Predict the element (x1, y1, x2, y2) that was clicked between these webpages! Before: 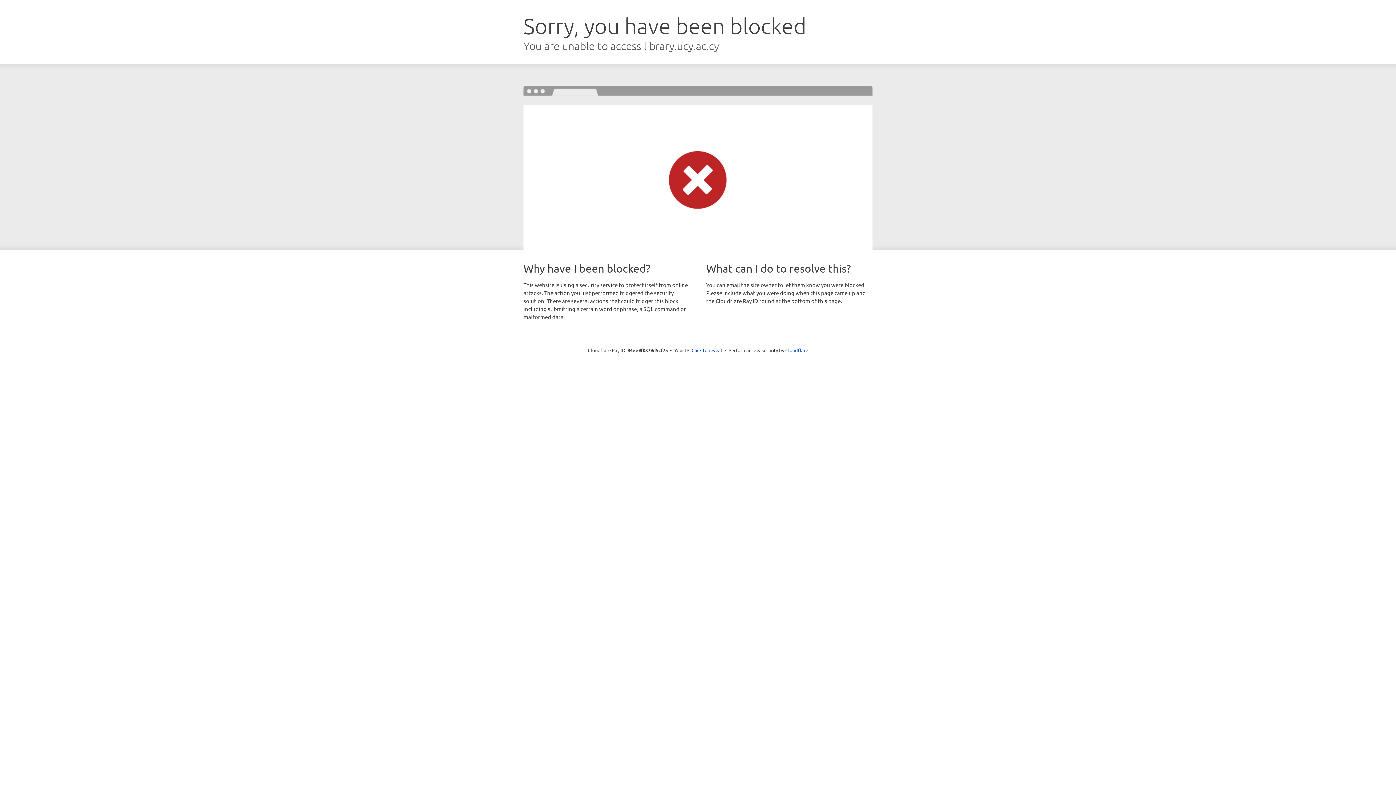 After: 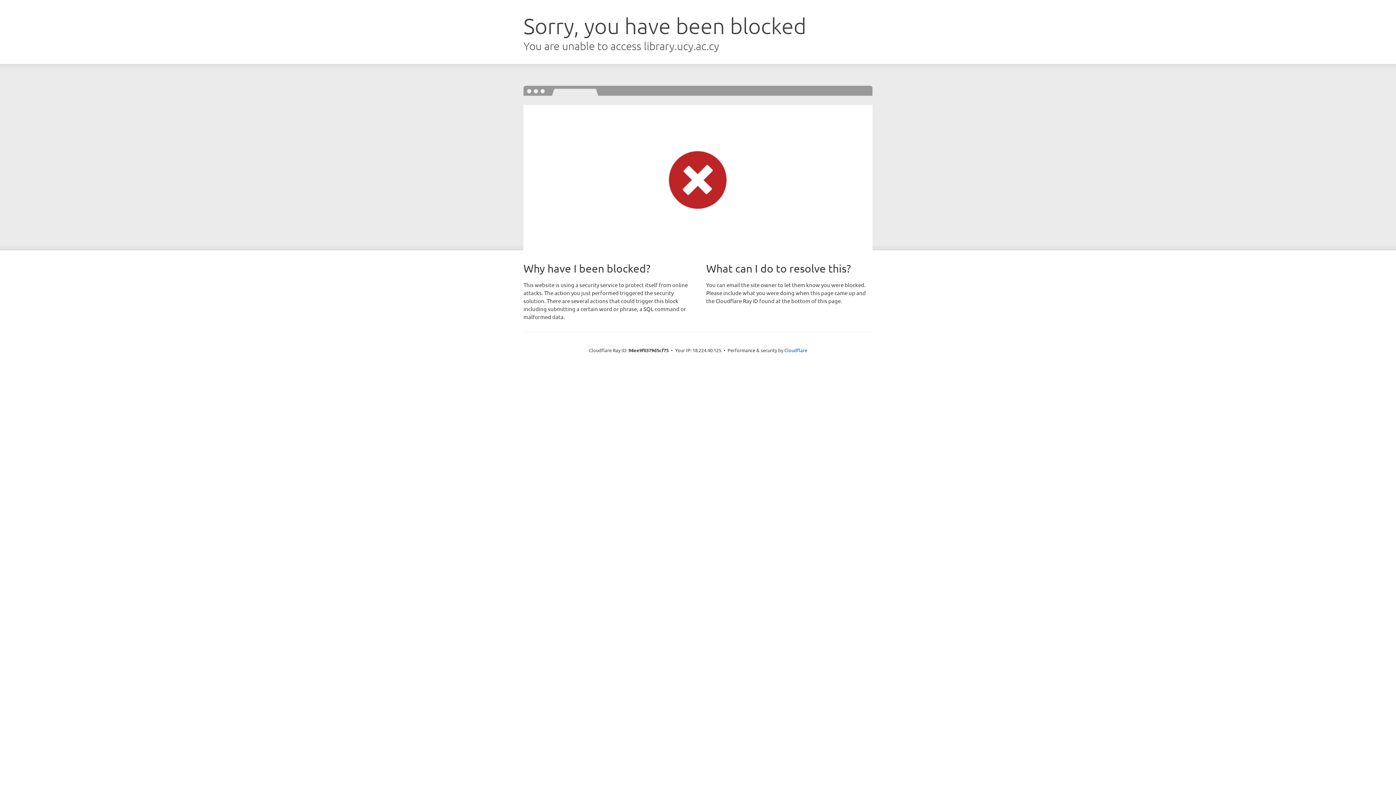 Action: label: Click to reveal bbox: (691, 346, 722, 353)